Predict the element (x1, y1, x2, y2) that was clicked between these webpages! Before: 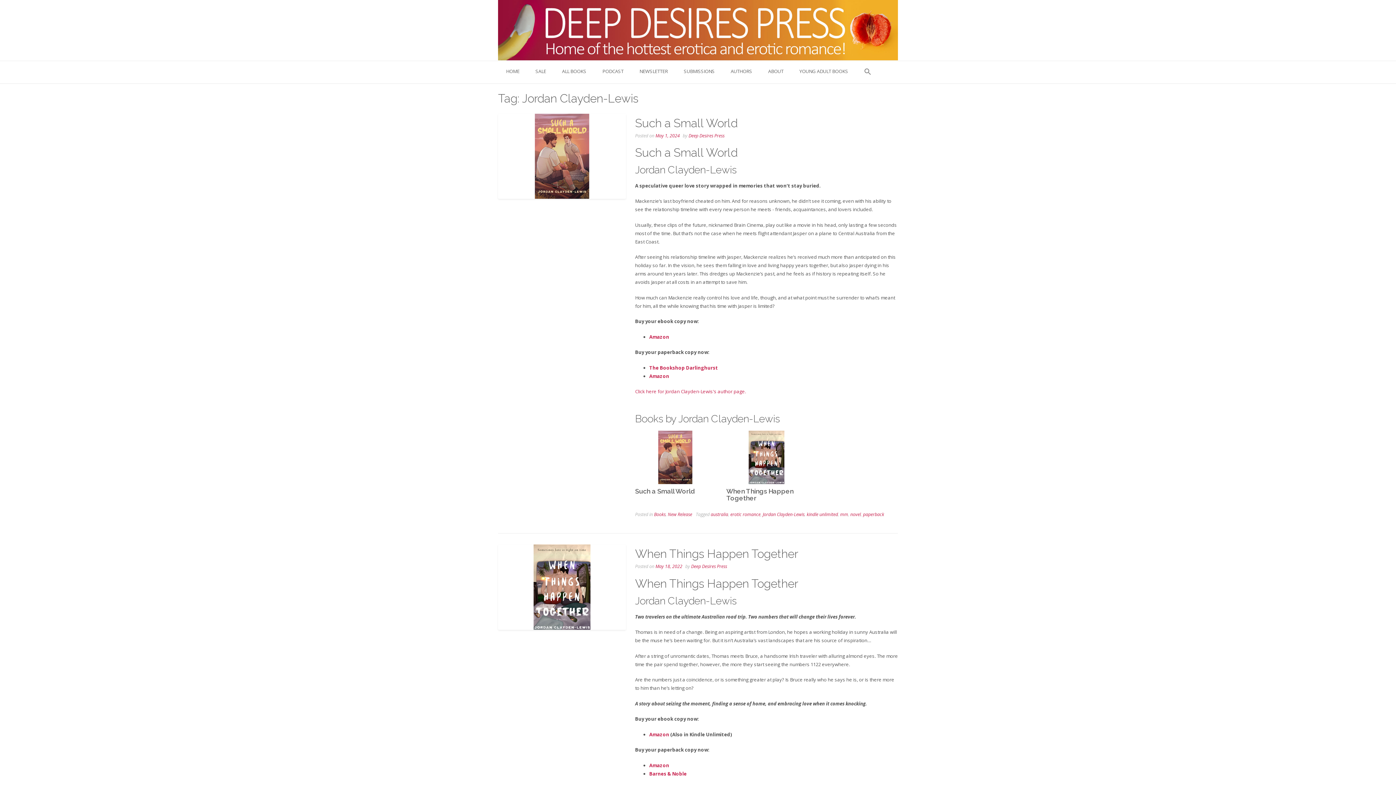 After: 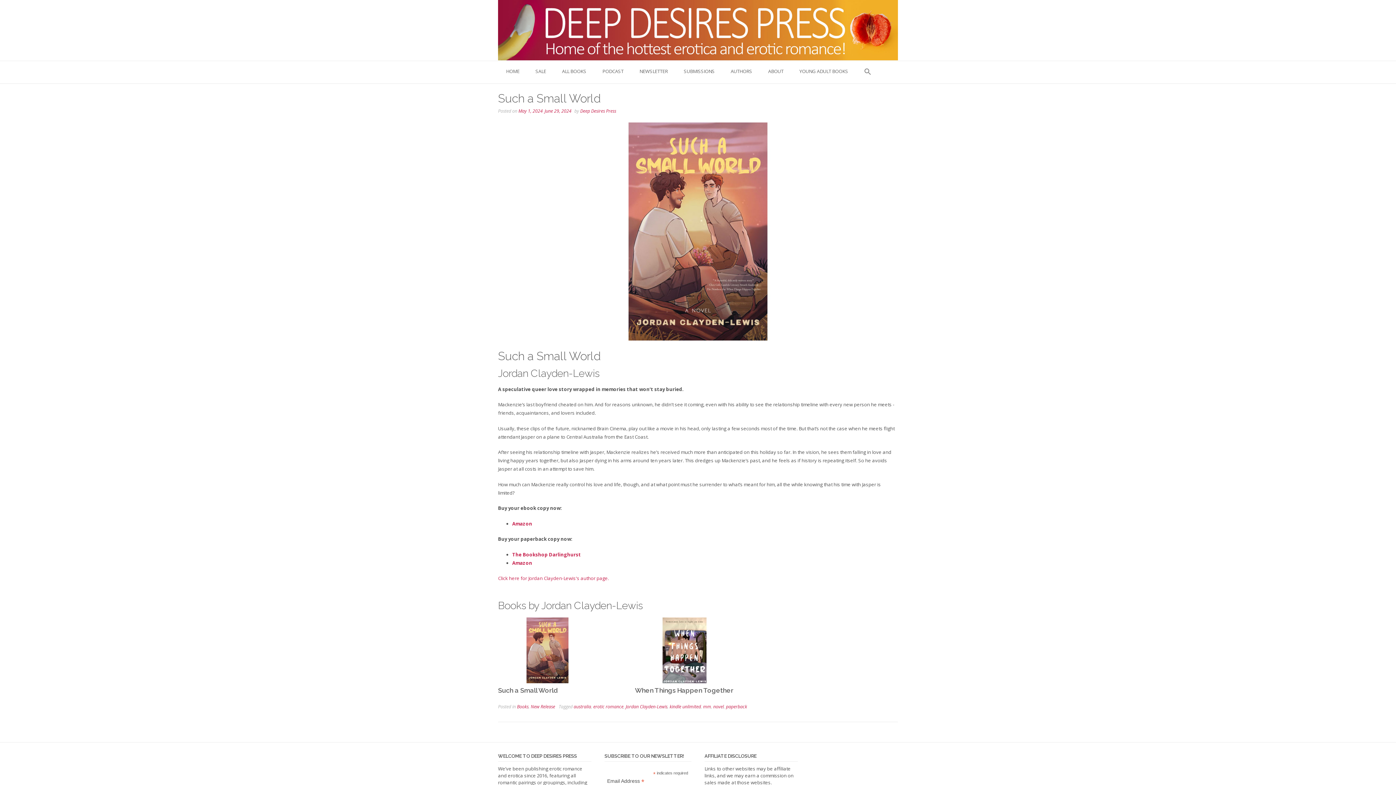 Action: bbox: (635, 455, 715, 462)